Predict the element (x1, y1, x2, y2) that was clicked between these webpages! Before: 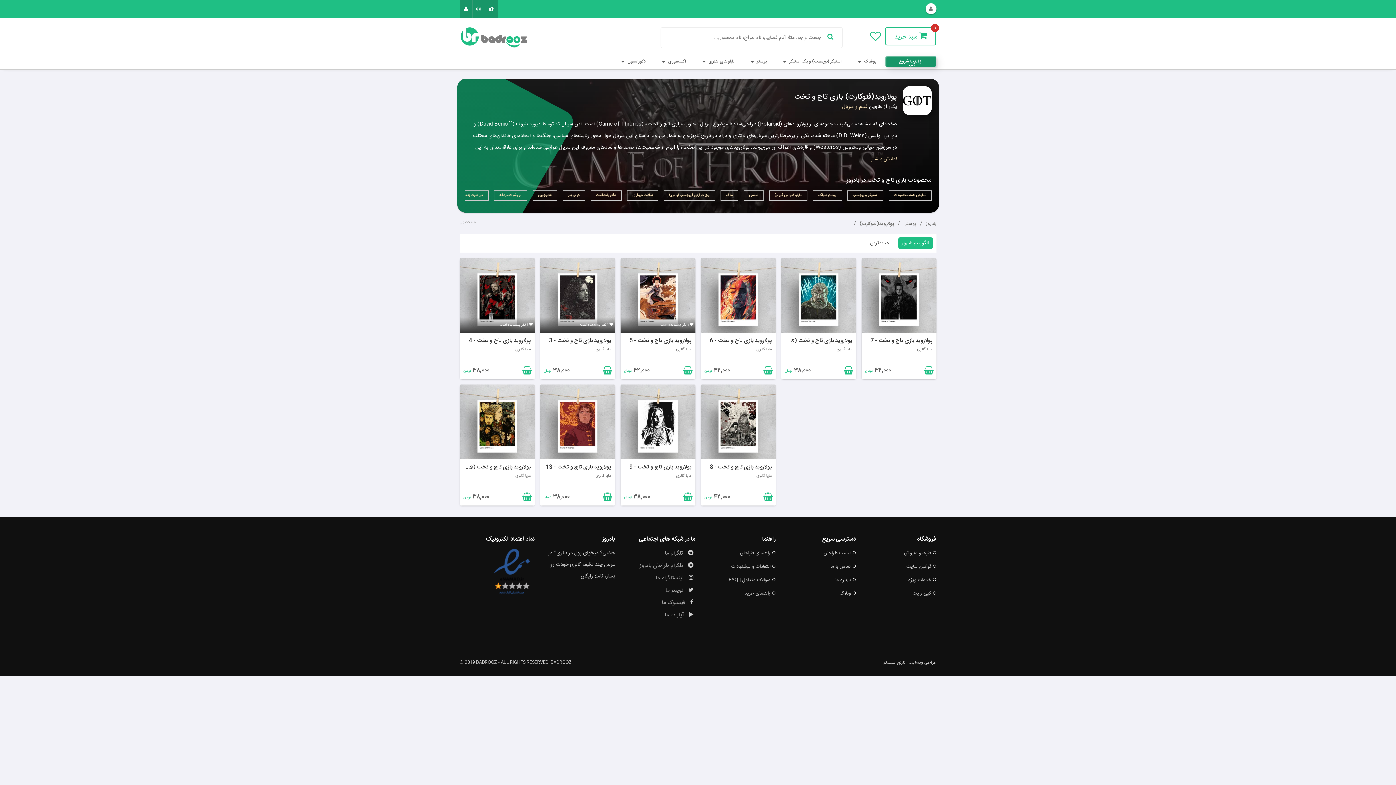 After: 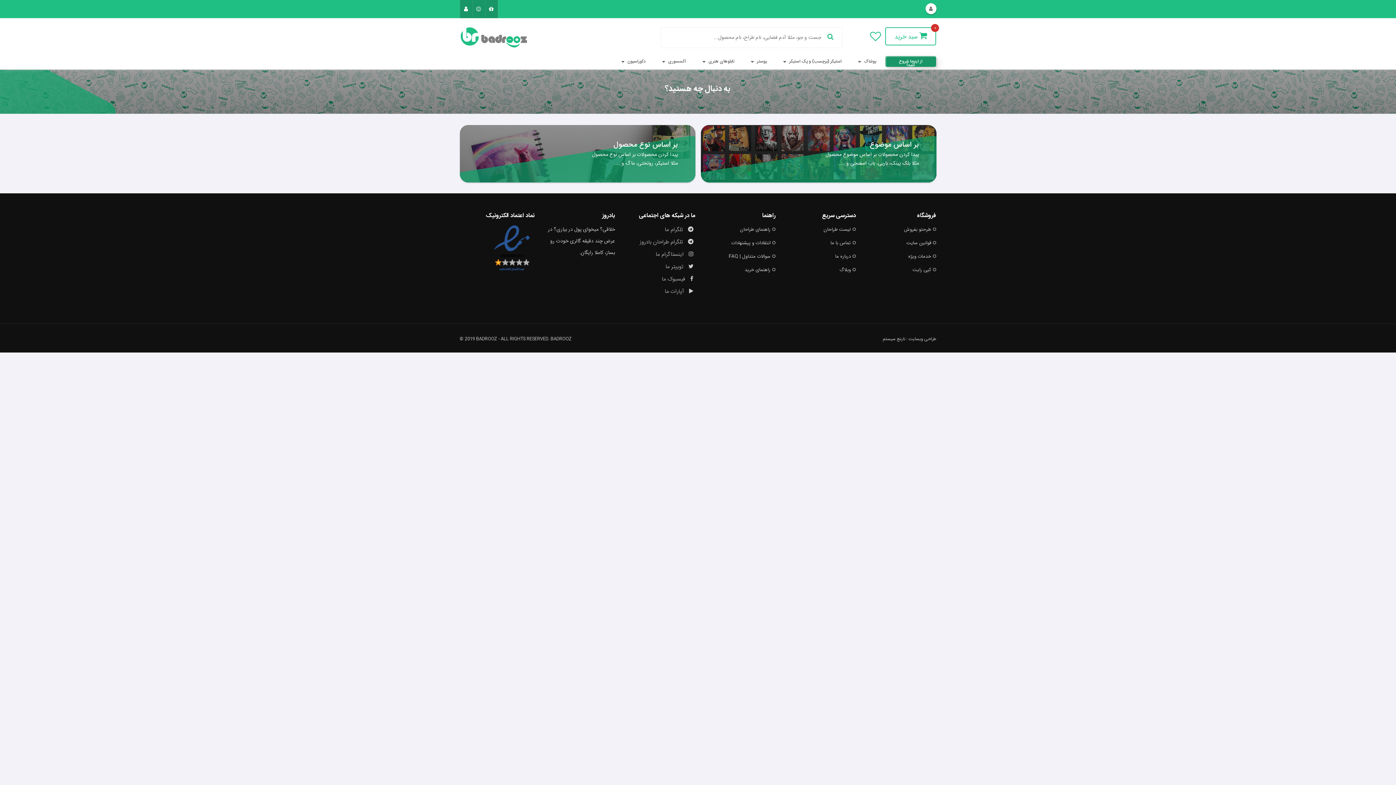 Action: label: از اینجا شروع کنید! bbox: (885, 56, 936, 66)